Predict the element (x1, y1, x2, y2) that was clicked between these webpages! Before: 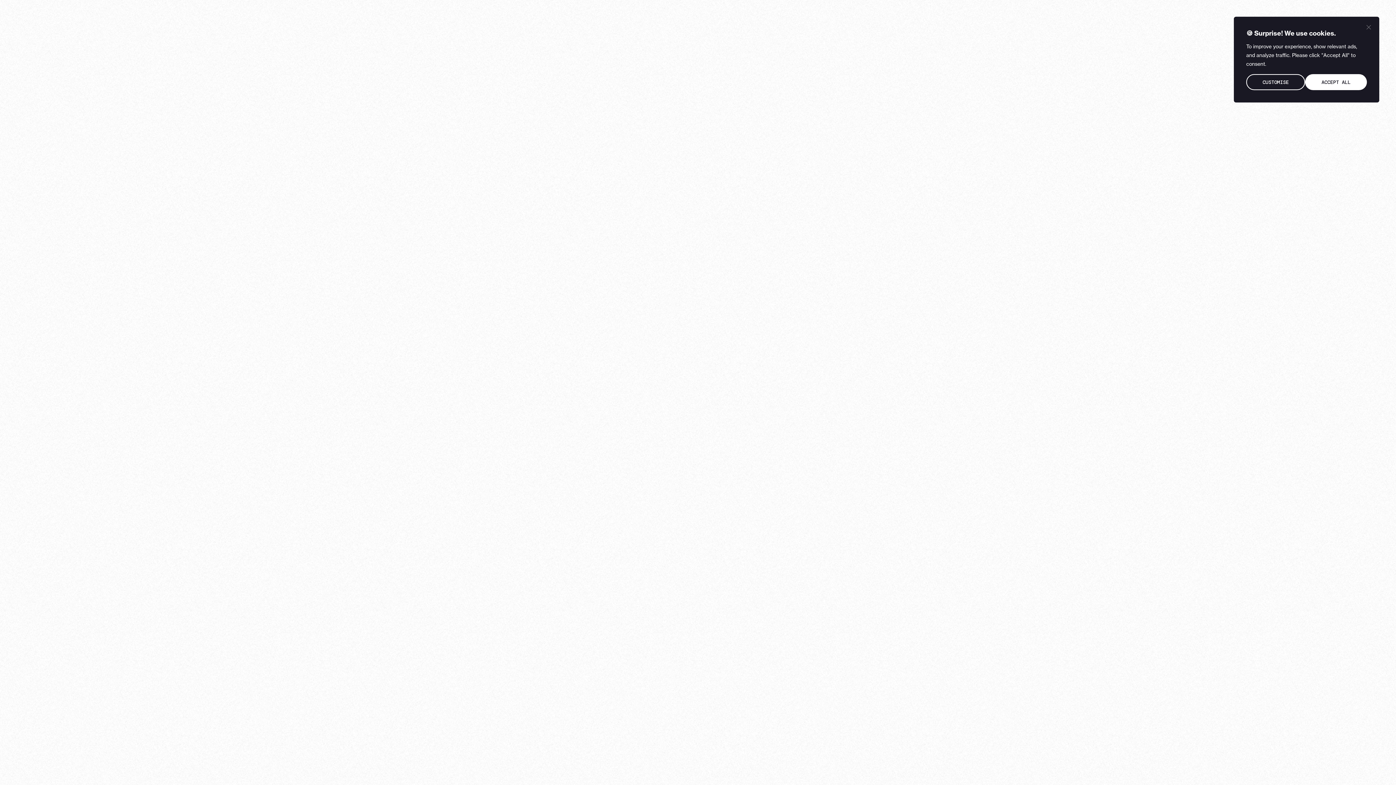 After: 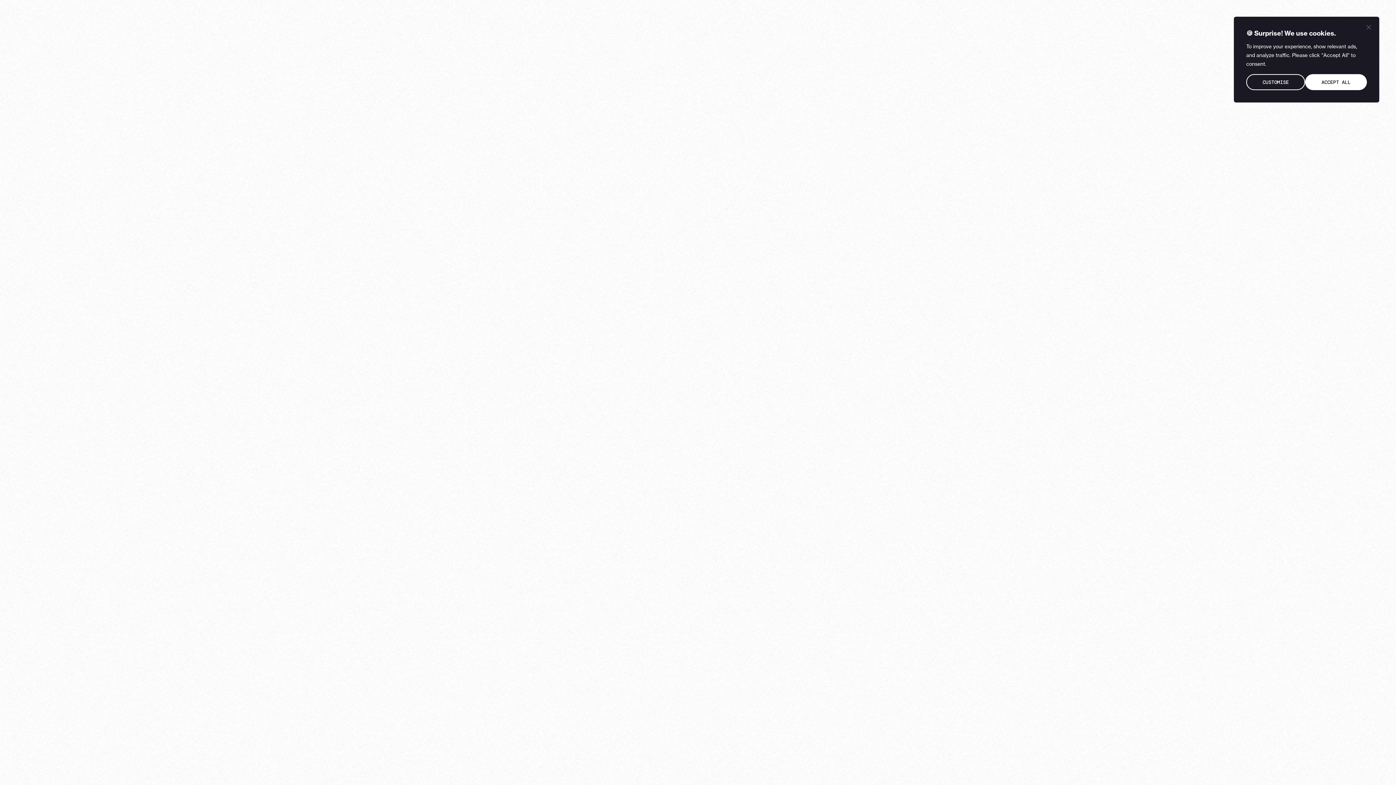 Action: bbox: (1306, 459, 1379, 479) label: GET TICKETS